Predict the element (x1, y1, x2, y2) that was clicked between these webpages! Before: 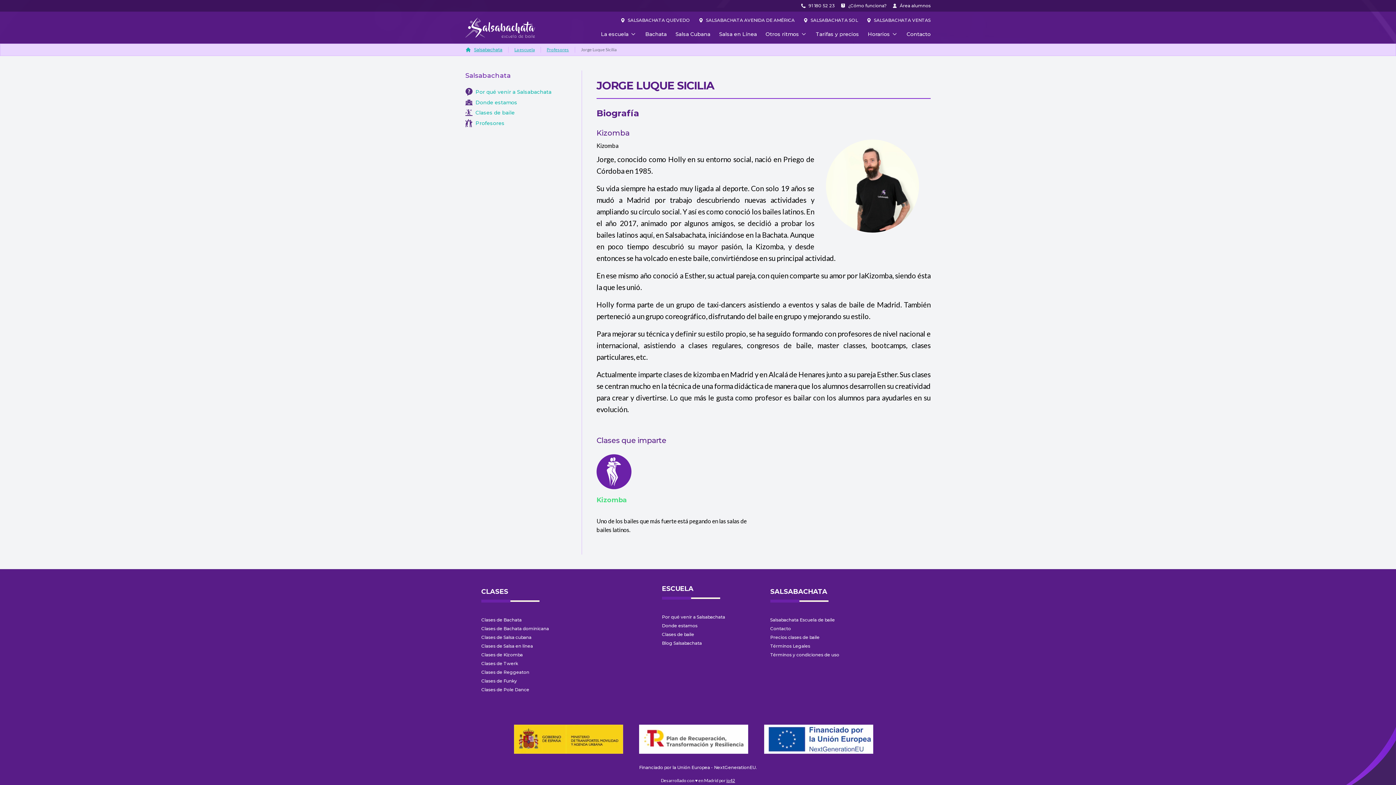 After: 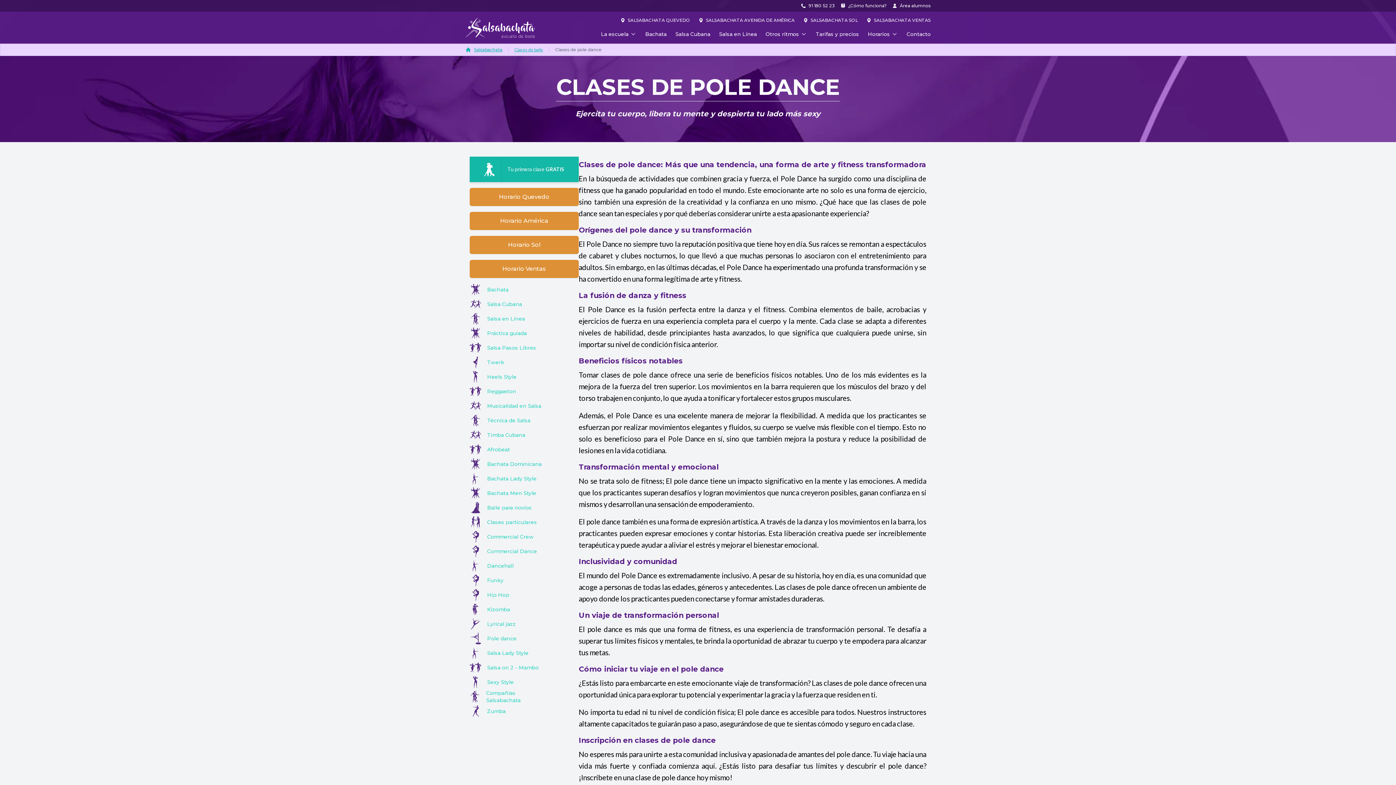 Action: label: Clases de Pole Dance bbox: (481, 687, 529, 692)